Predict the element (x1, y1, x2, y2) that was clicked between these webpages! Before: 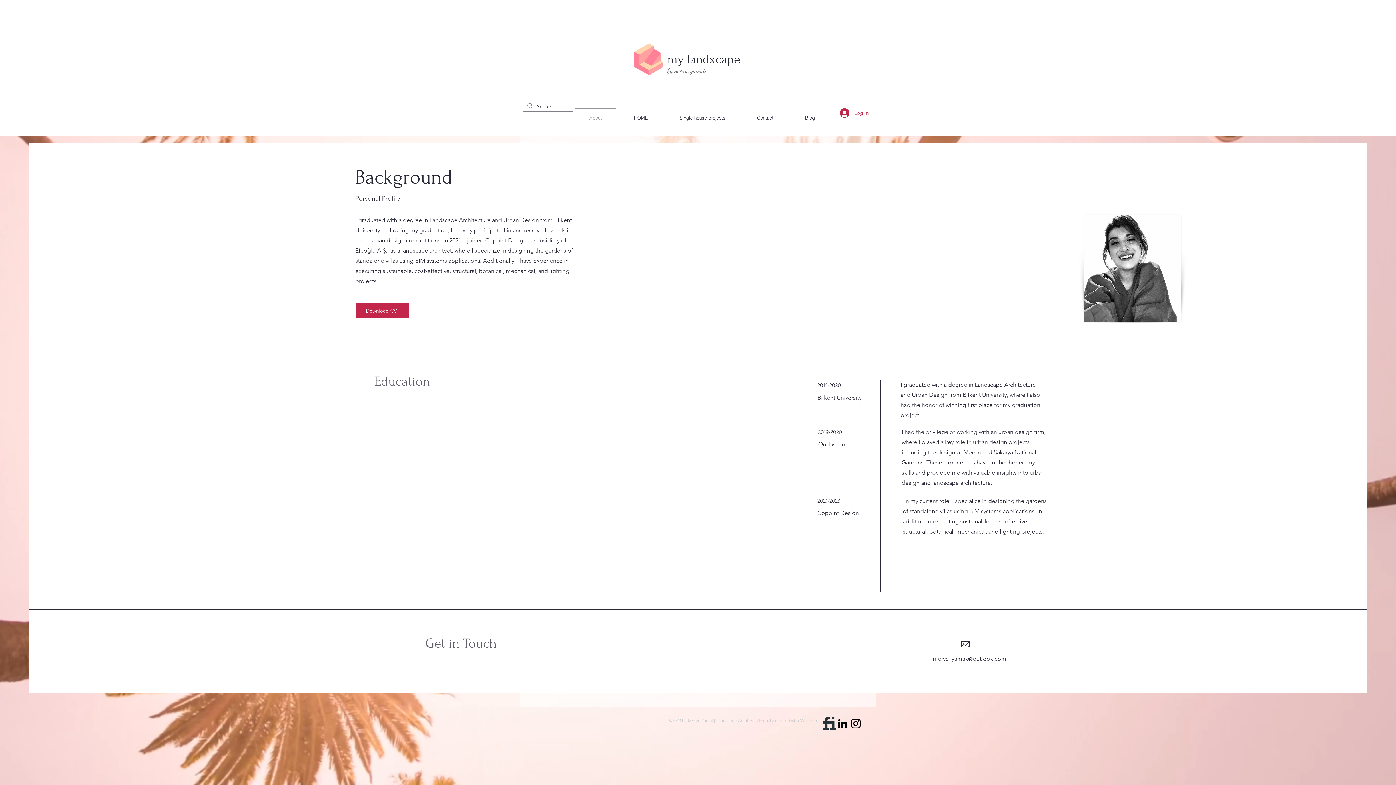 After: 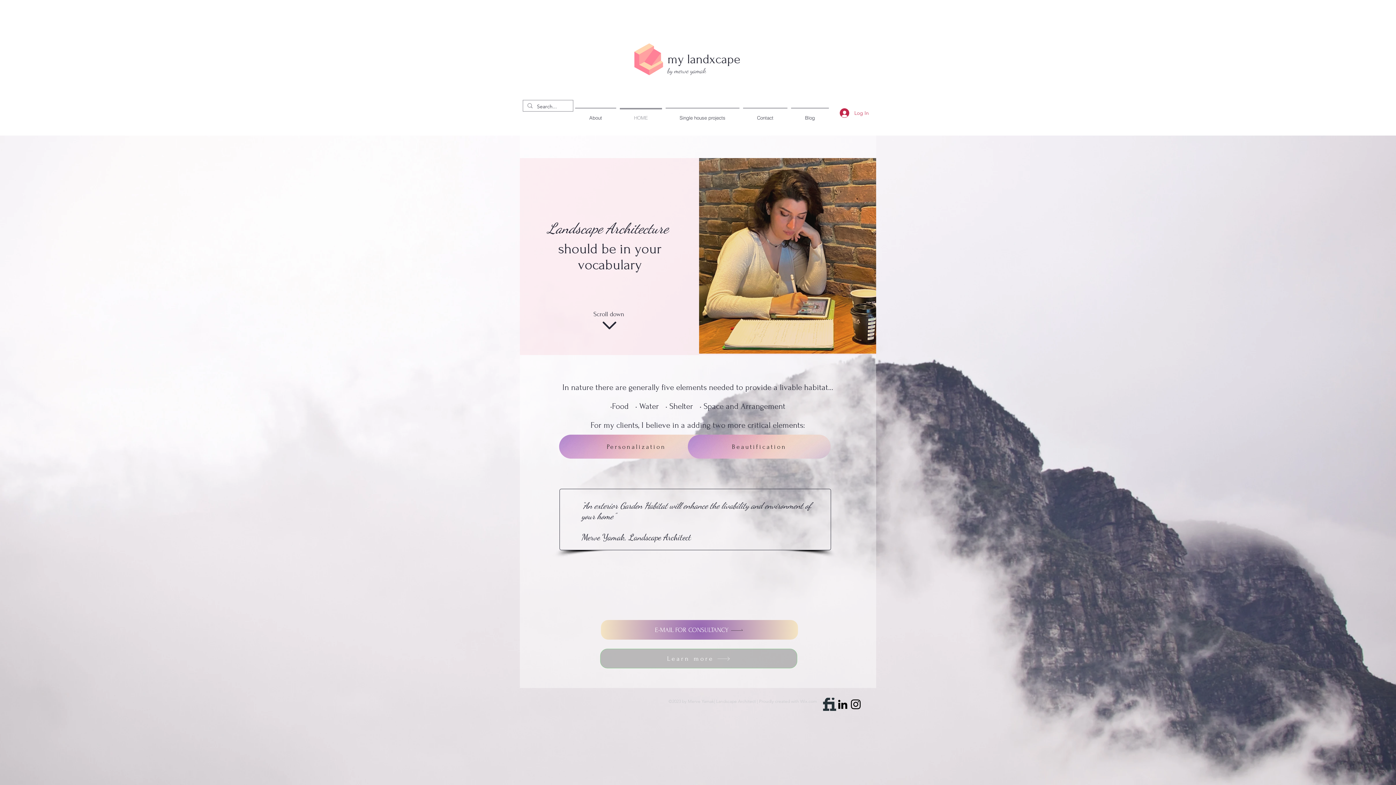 Action: bbox: (634, 43, 663, 75)